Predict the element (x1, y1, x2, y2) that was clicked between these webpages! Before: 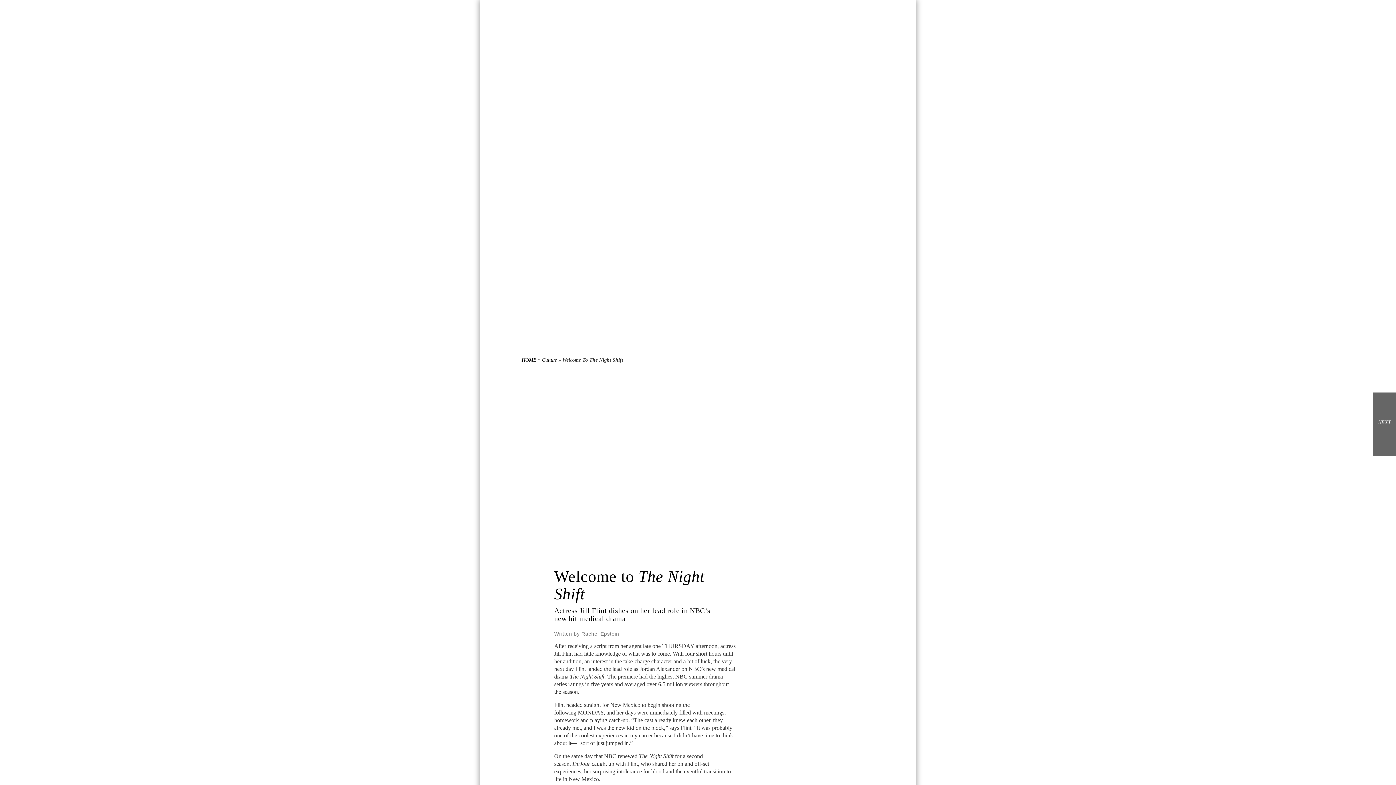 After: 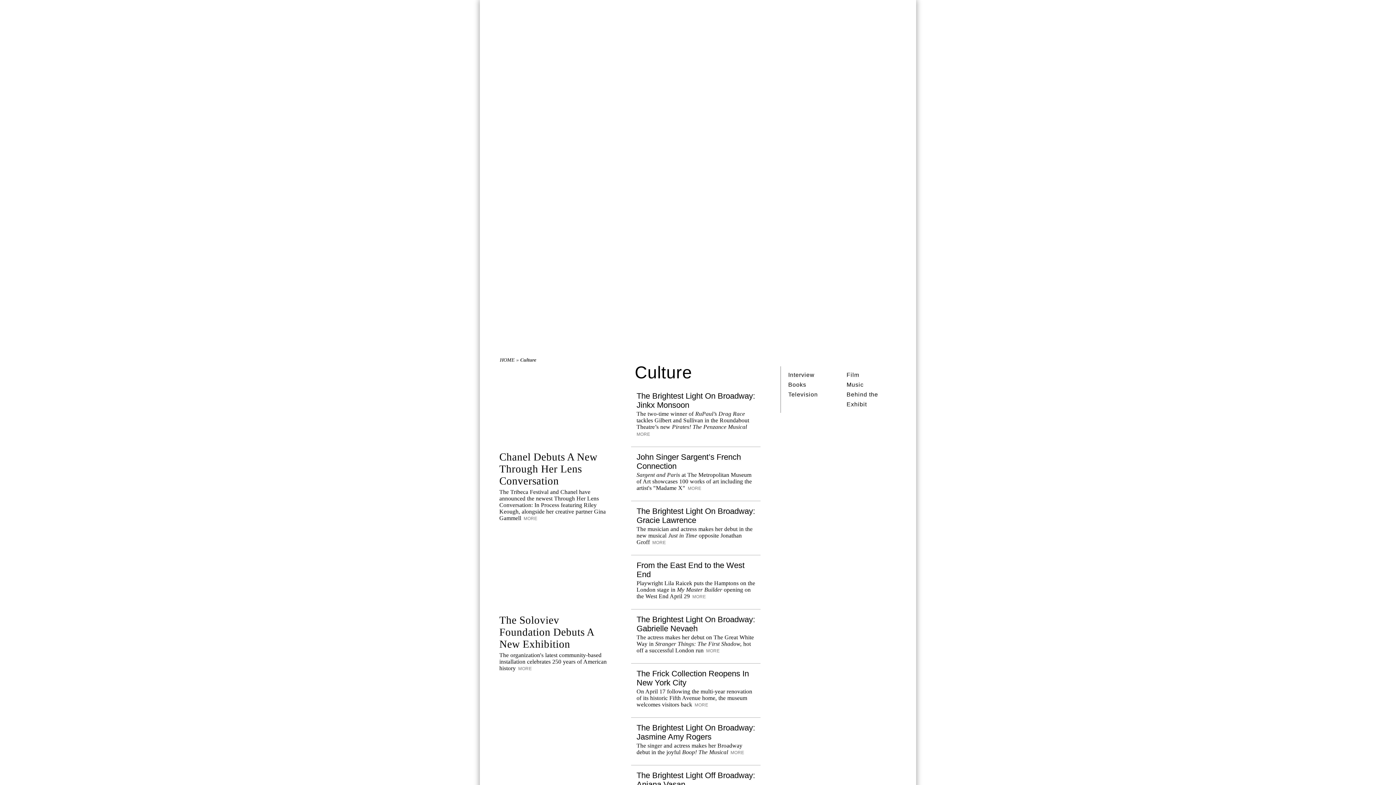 Action: label: Culture bbox: (542, 357, 557, 362)